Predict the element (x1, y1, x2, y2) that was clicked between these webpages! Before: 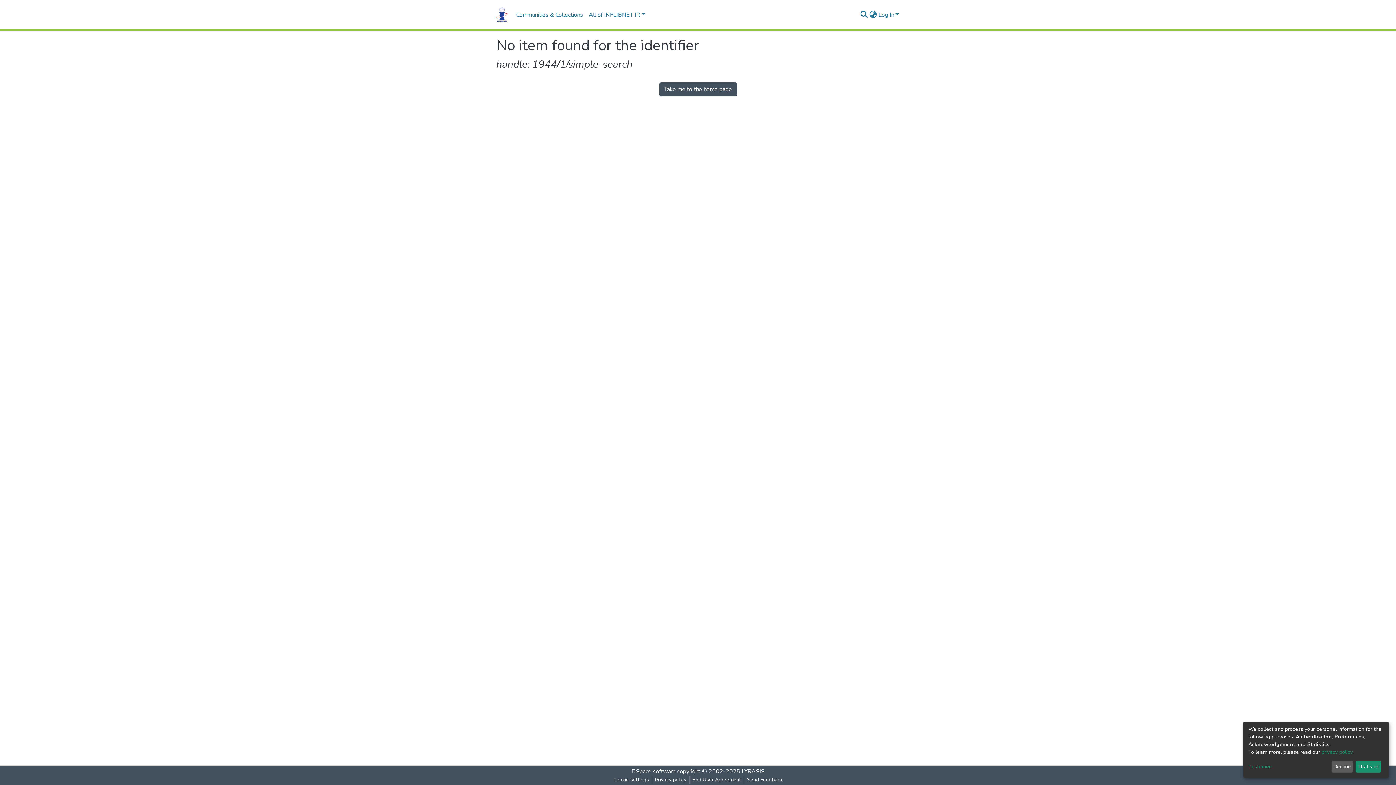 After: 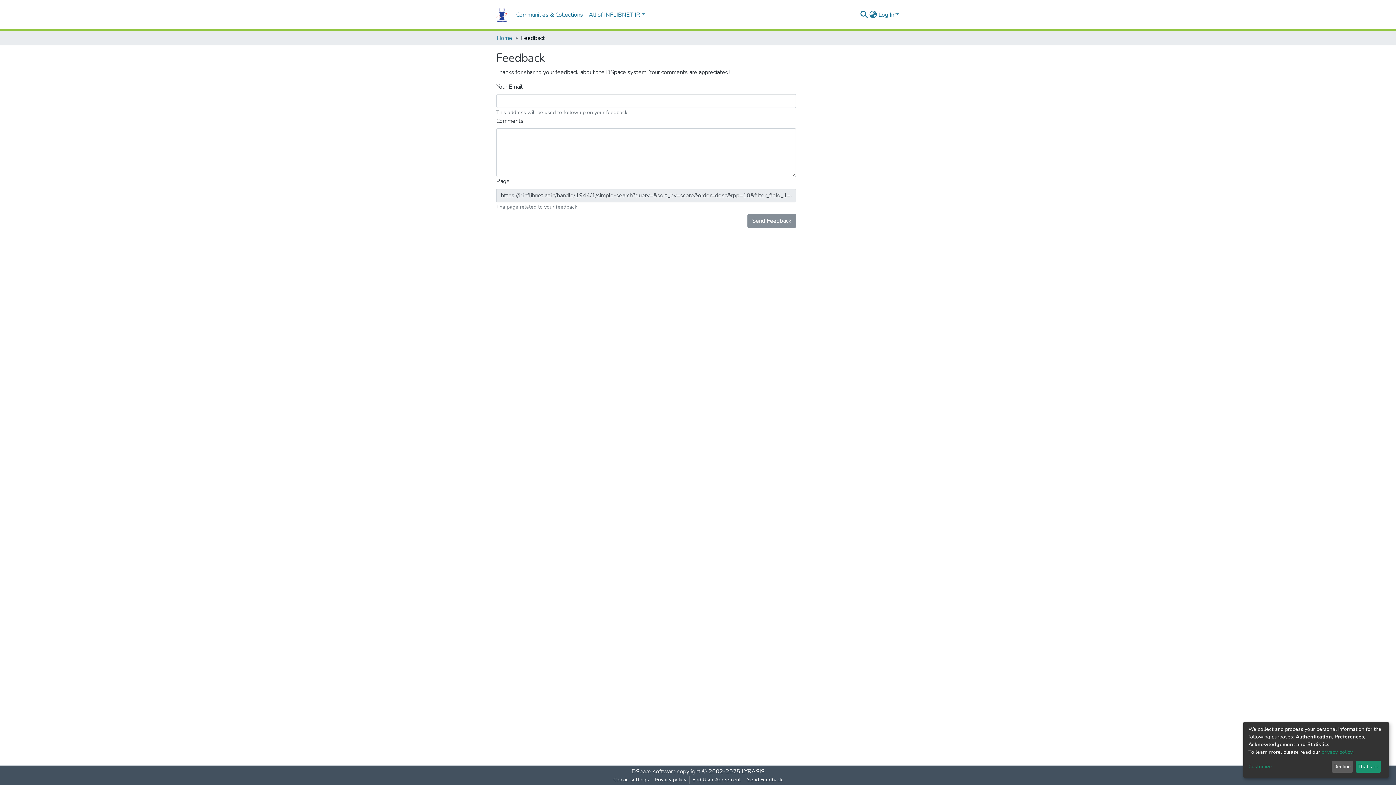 Action: bbox: (744, 776, 785, 784) label: Send Feedback